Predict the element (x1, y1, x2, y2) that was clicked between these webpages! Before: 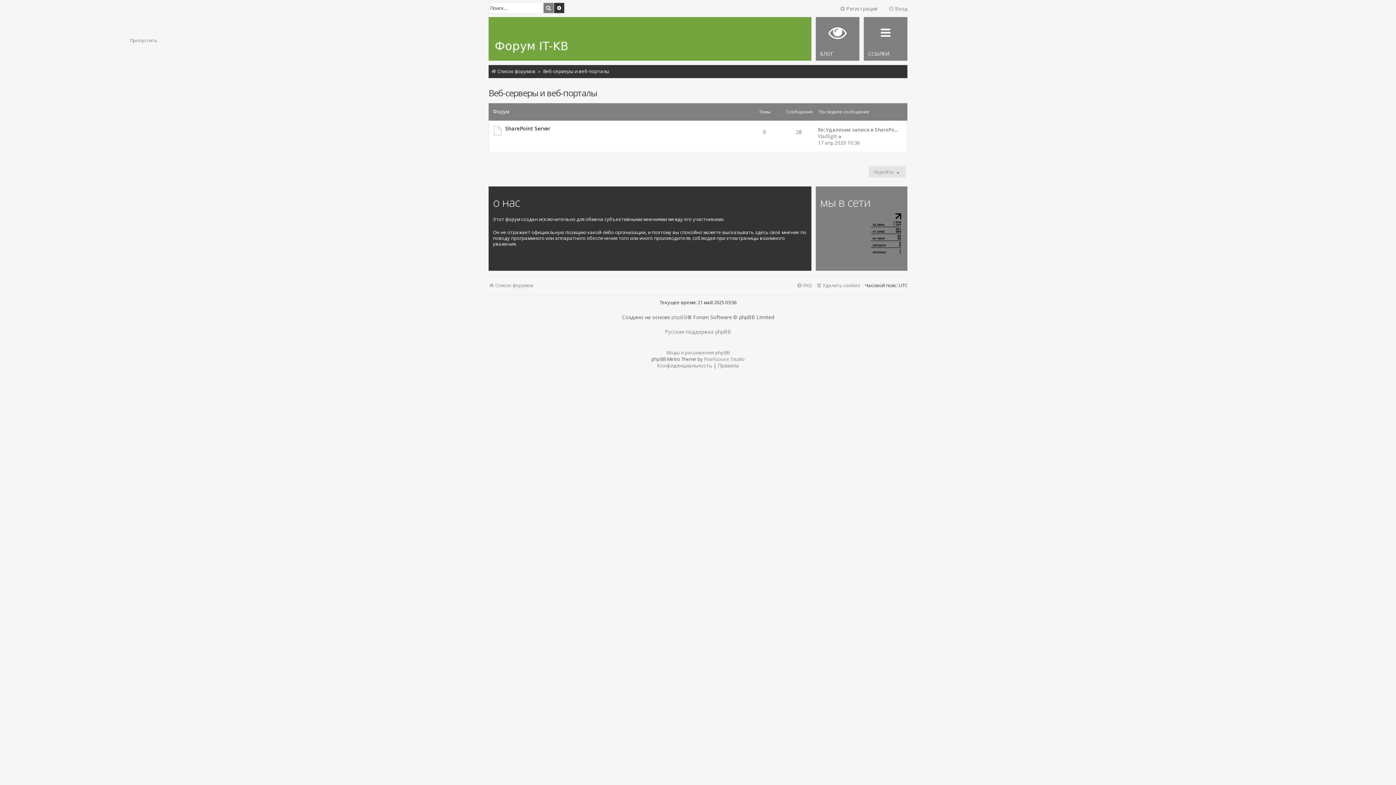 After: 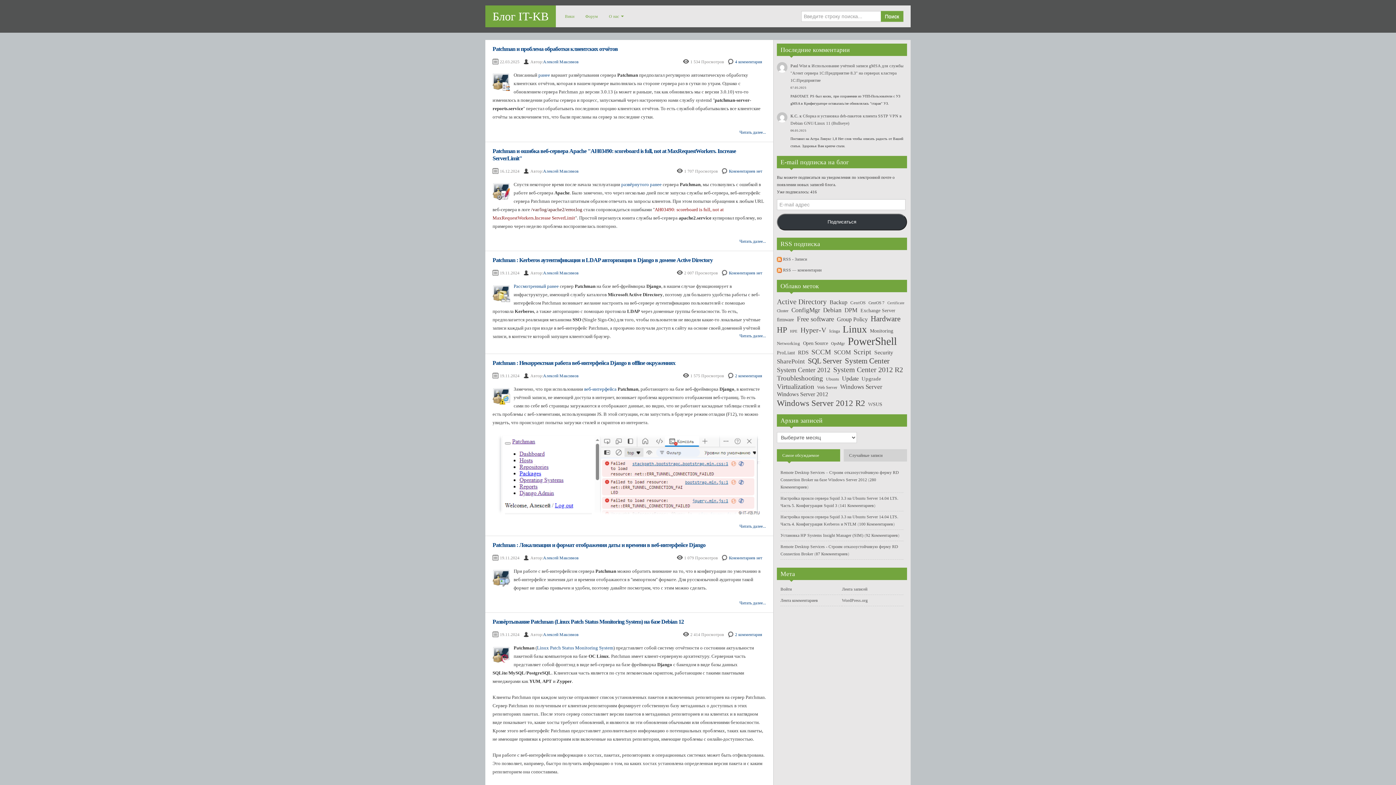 Action: bbox: (816, 17, 859, 60) label: БЛОГ